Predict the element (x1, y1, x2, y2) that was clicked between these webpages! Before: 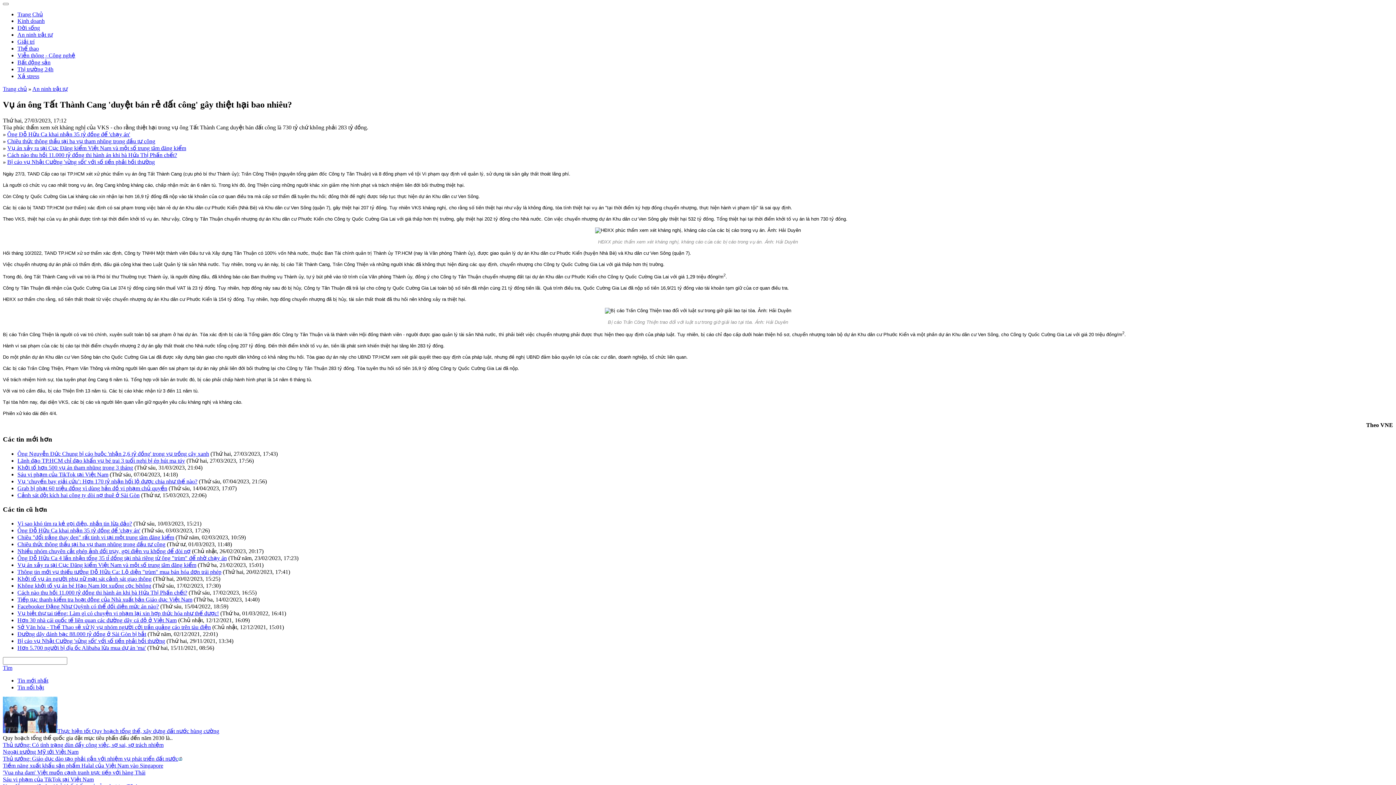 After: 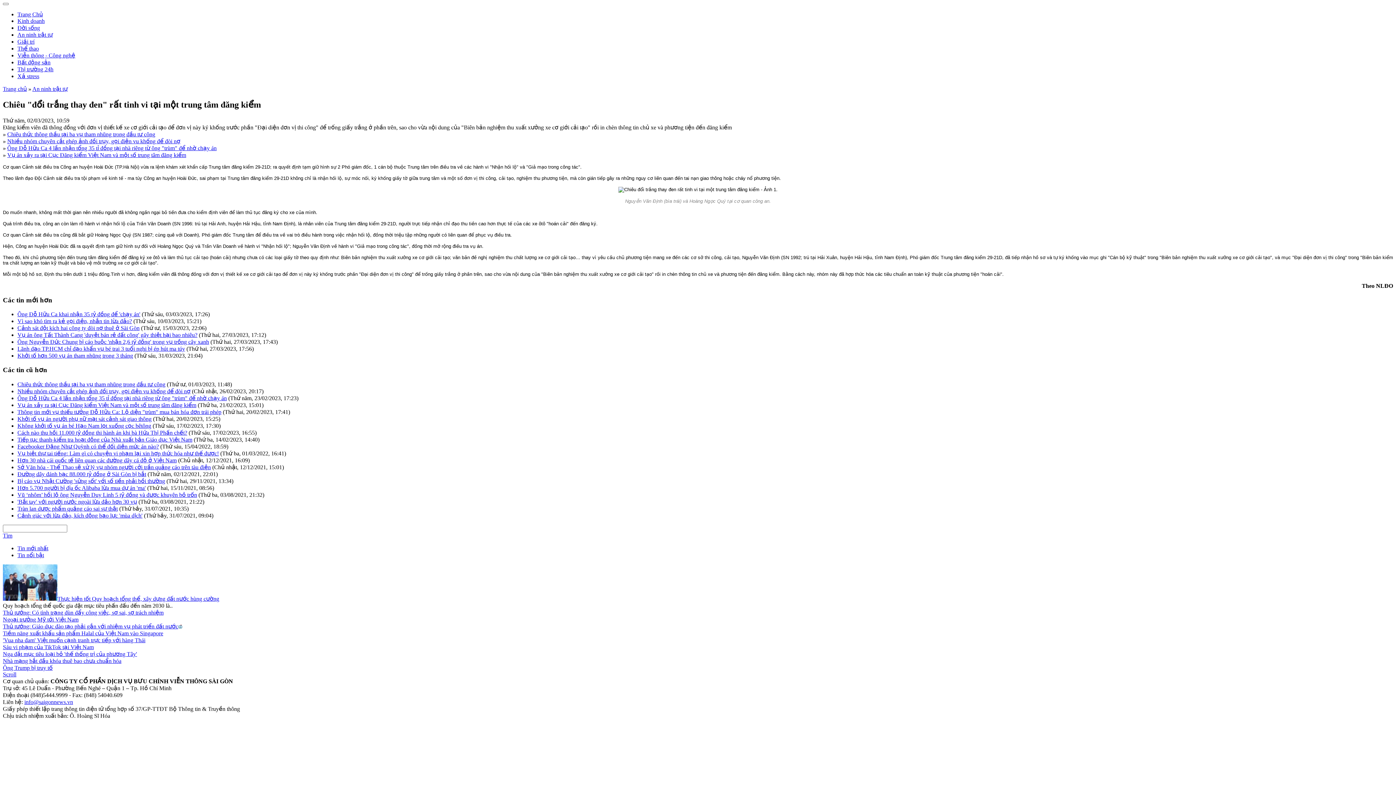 Action: bbox: (17, 534, 174, 540) label: Chiêu "đổi trắng thay đen" rất tinh vi tại một trung tâm đăng kiểm